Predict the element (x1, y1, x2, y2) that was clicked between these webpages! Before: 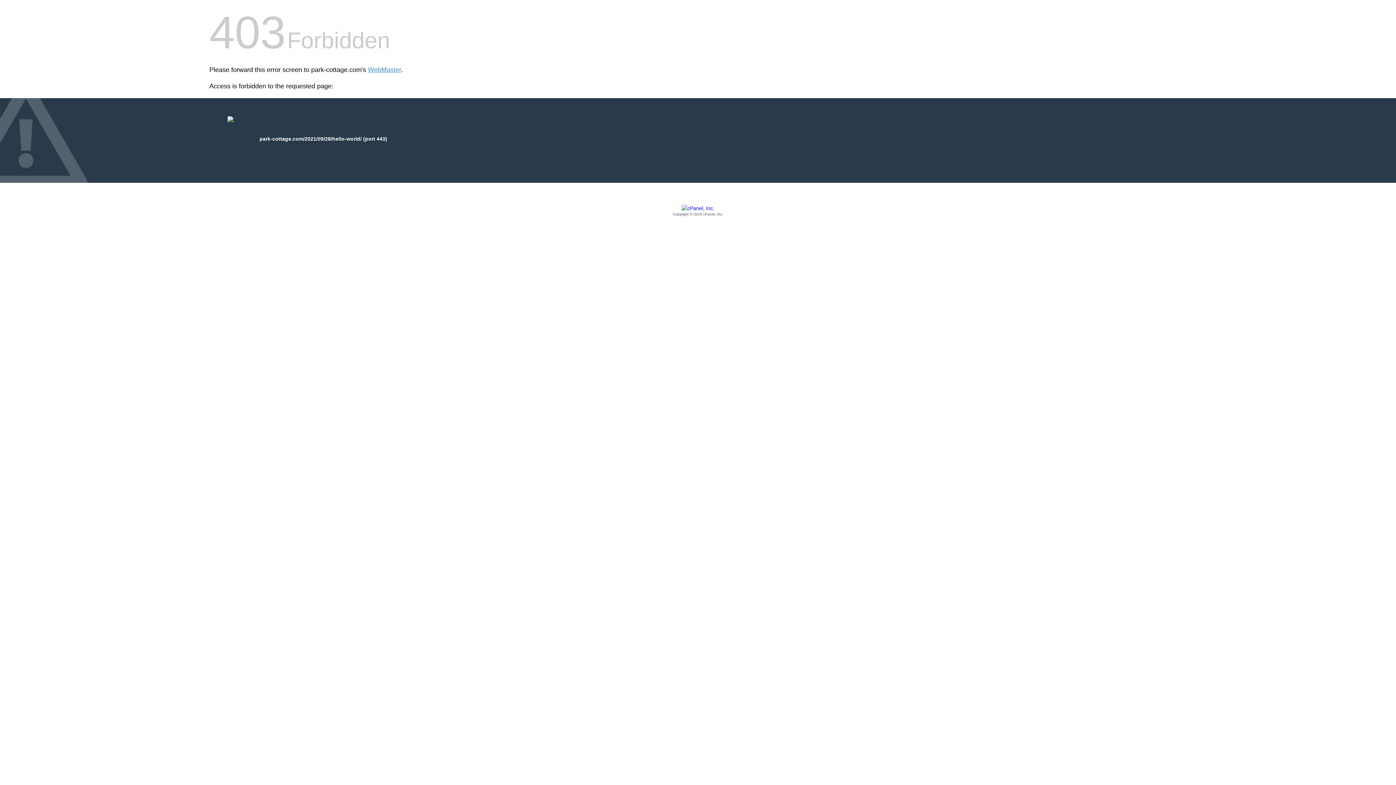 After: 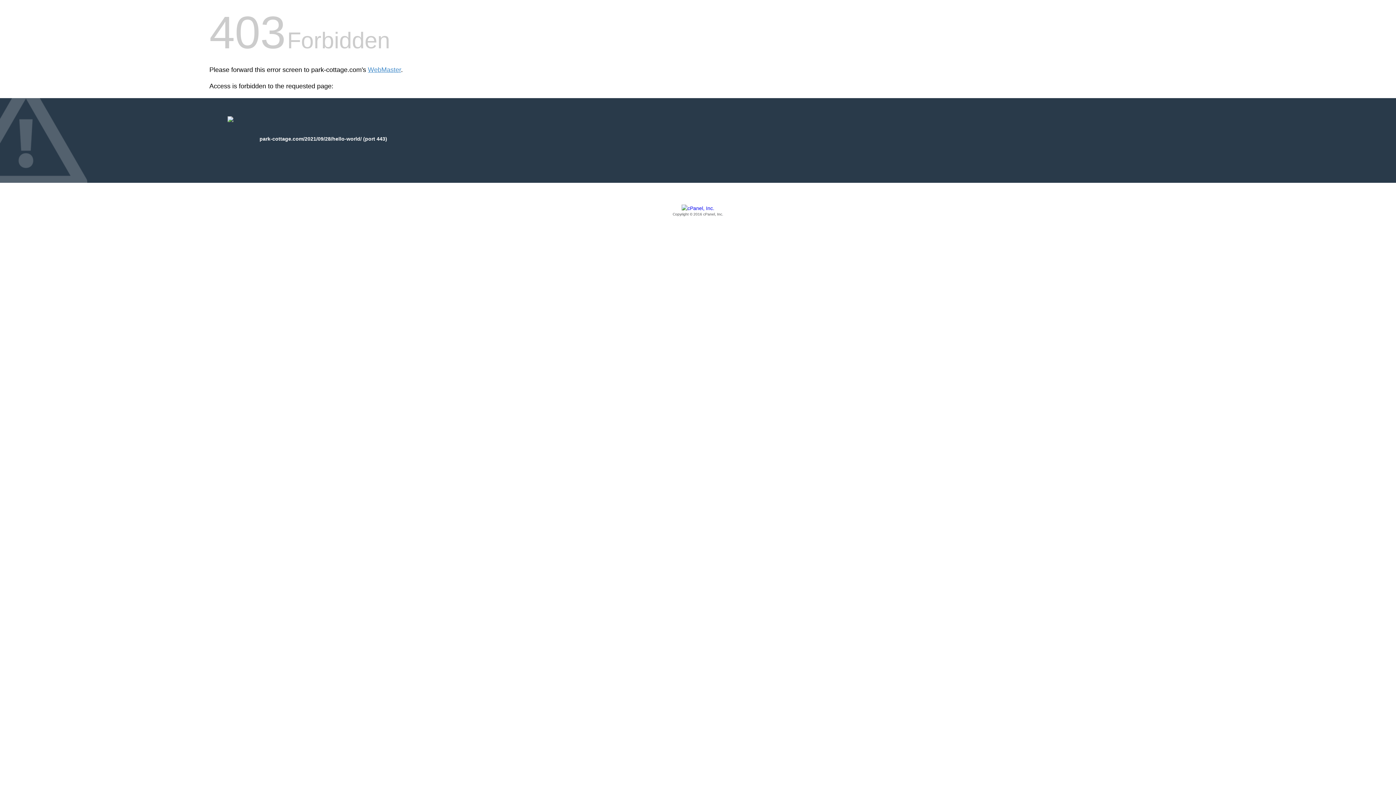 Action: bbox: (209, 205, 1186, 217) label: Copyright © 2016 cPanel, Inc.